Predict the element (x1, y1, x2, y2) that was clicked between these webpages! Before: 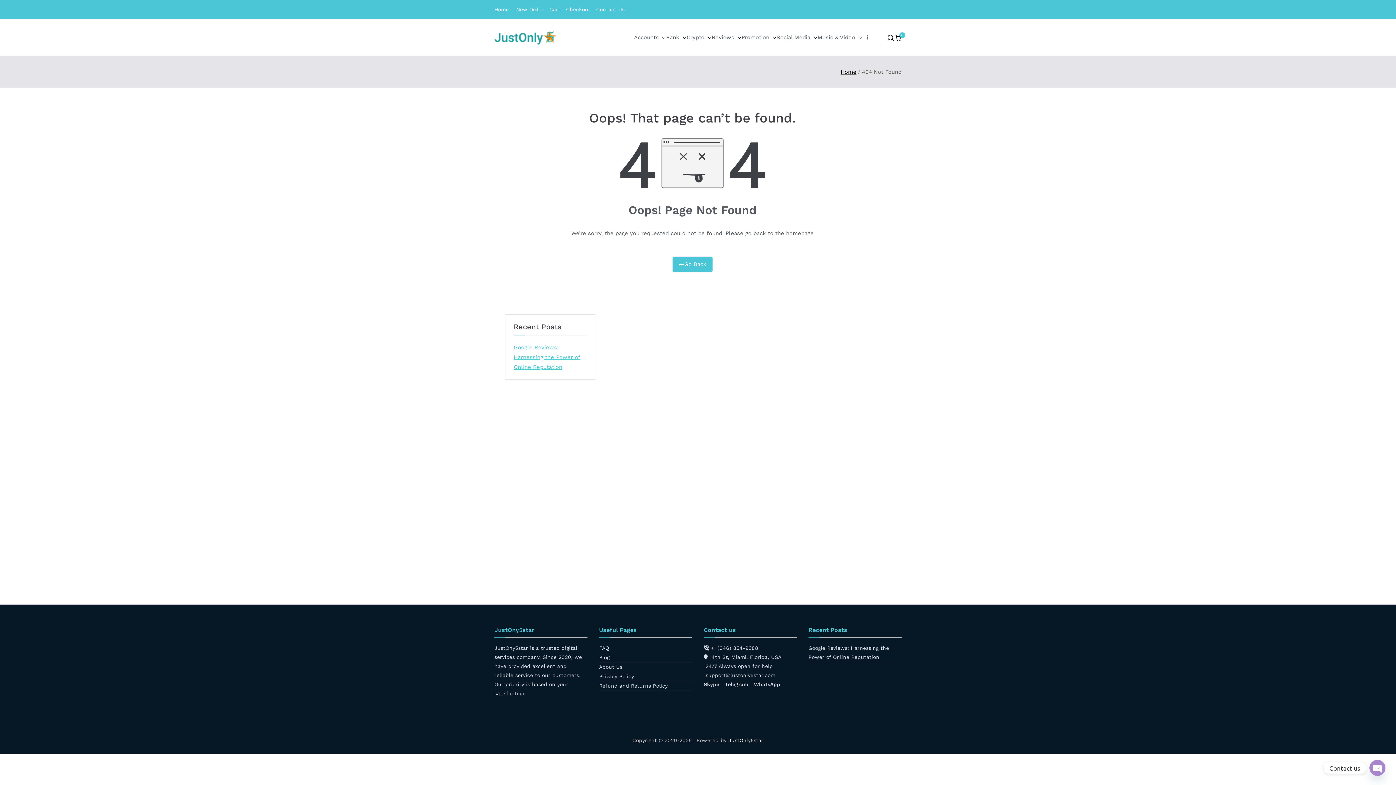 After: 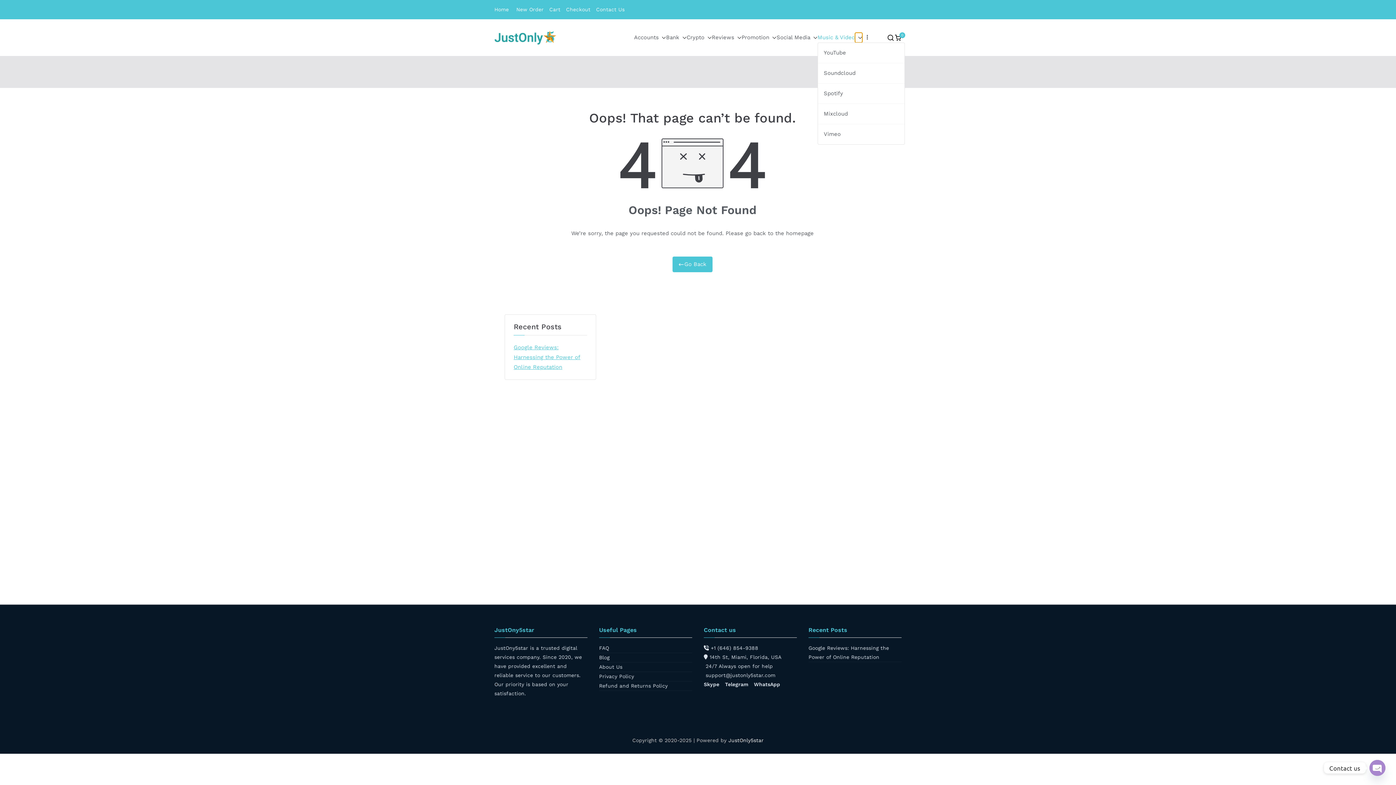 Action: bbox: (855, 32, 862, 42)